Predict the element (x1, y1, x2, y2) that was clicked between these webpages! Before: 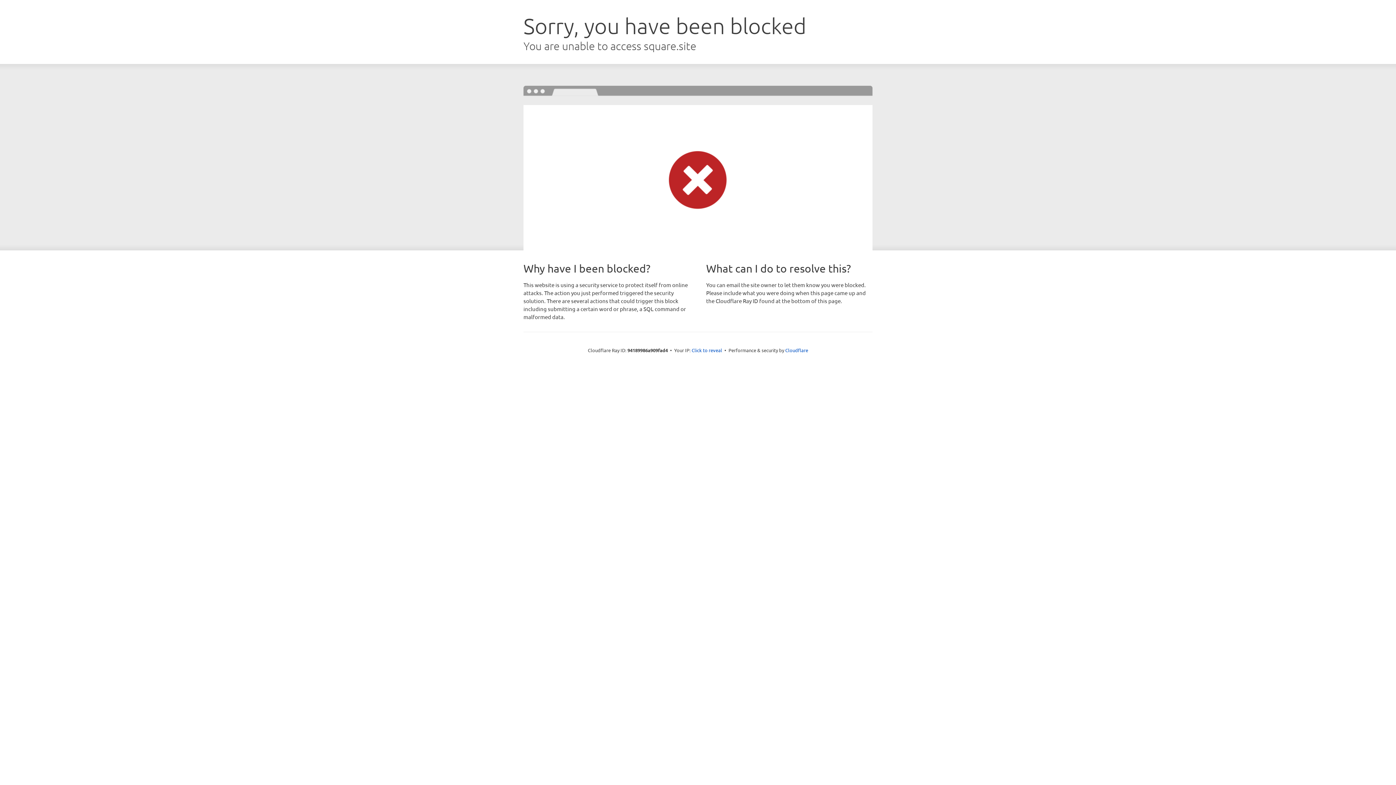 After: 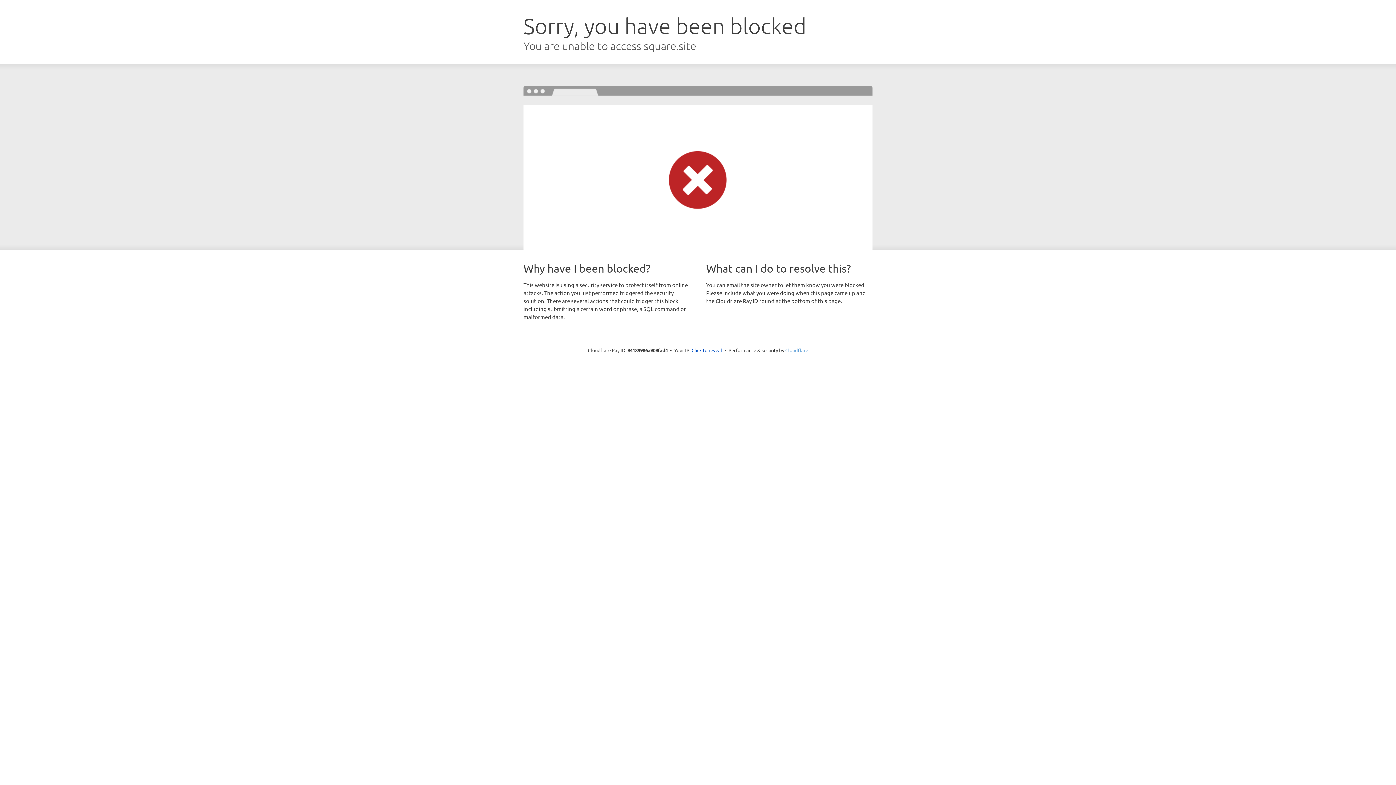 Action: bbox: (785, 347, 808, 353) label: Cloudflare